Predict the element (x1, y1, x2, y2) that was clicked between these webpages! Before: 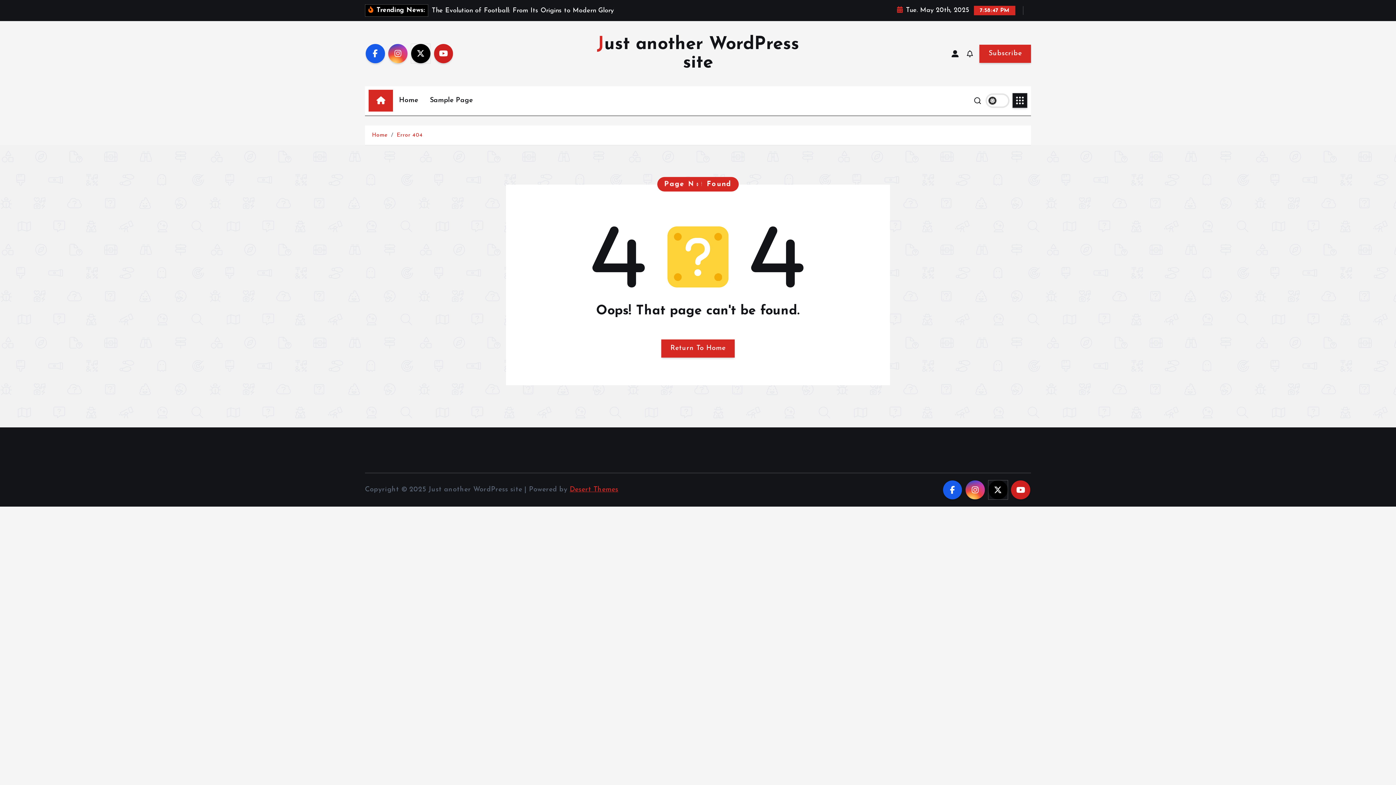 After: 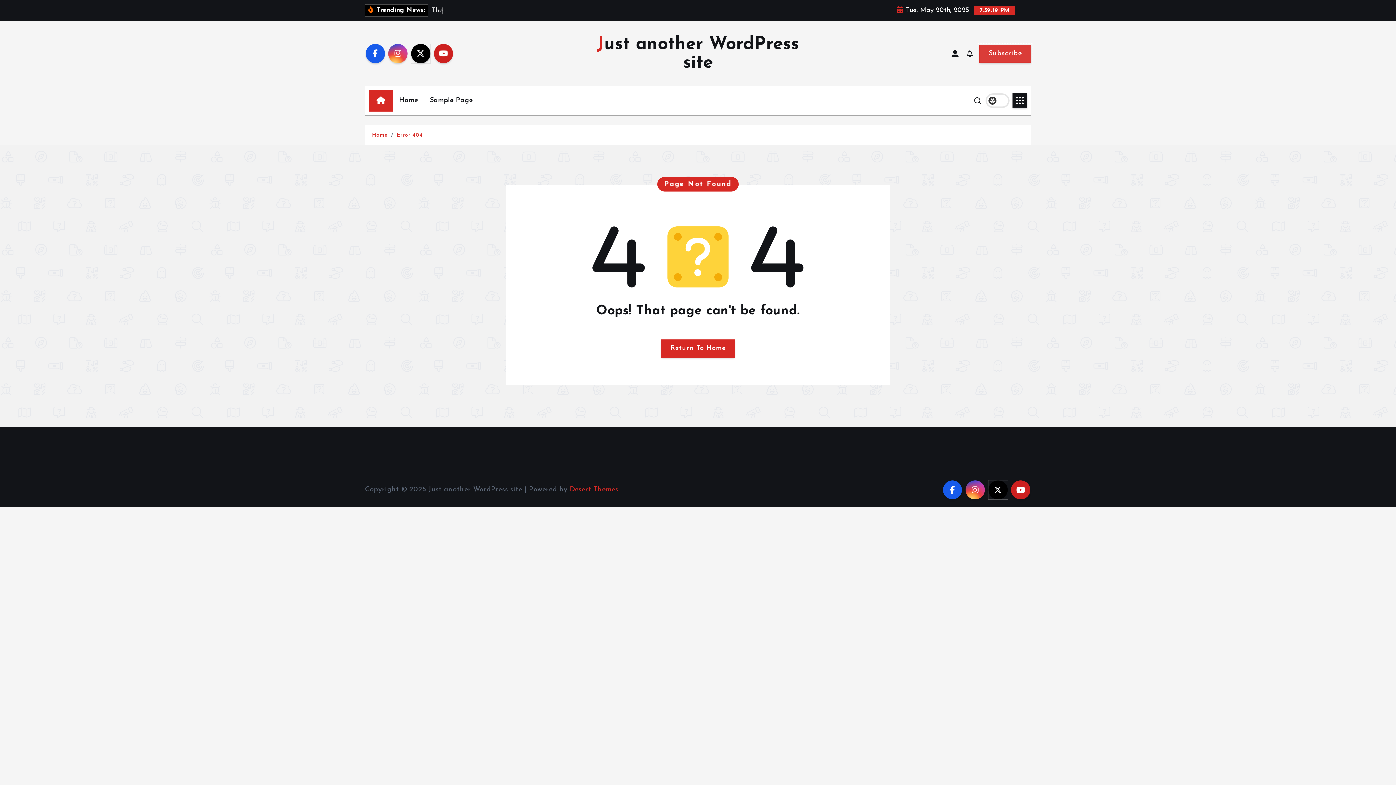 Action: bbox: (979, 44, 1031, 62) label: Subscribe